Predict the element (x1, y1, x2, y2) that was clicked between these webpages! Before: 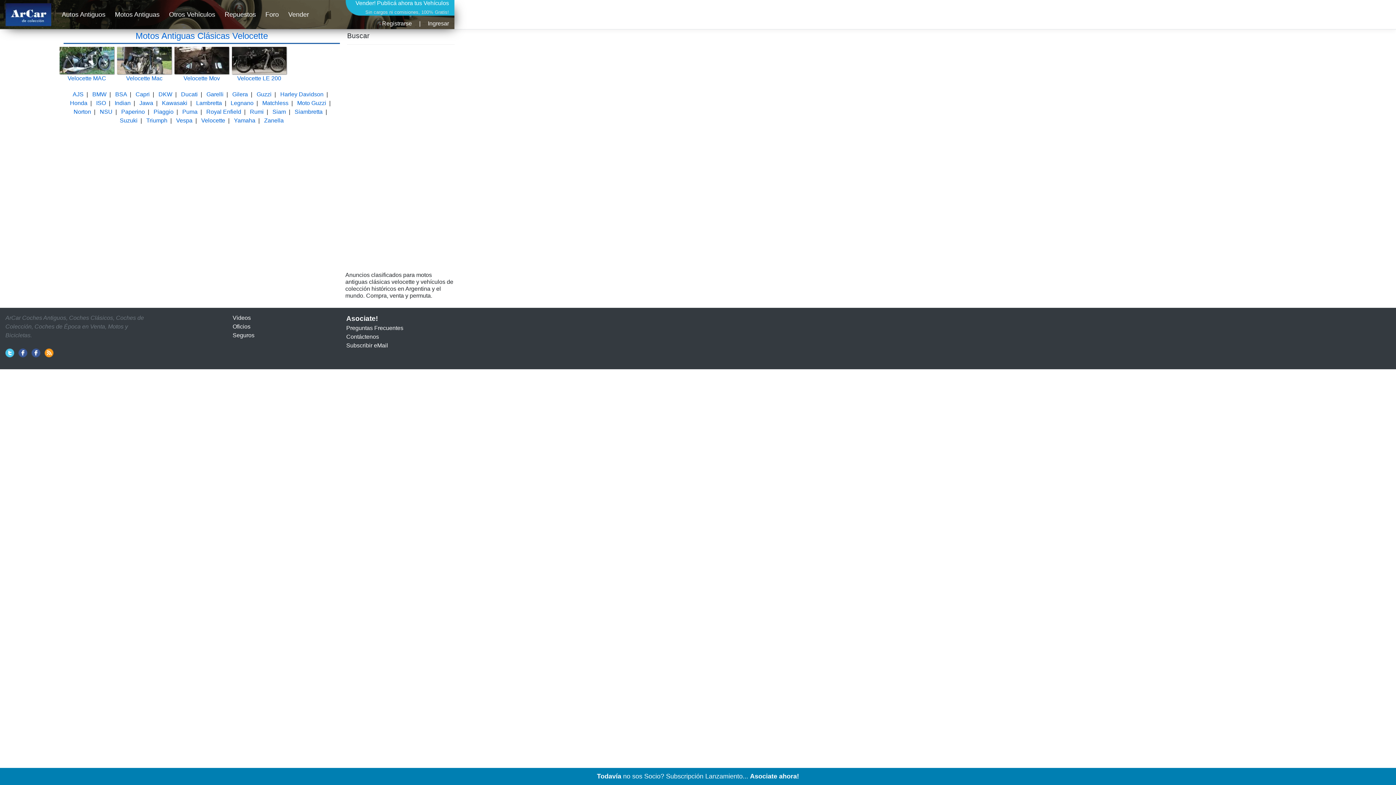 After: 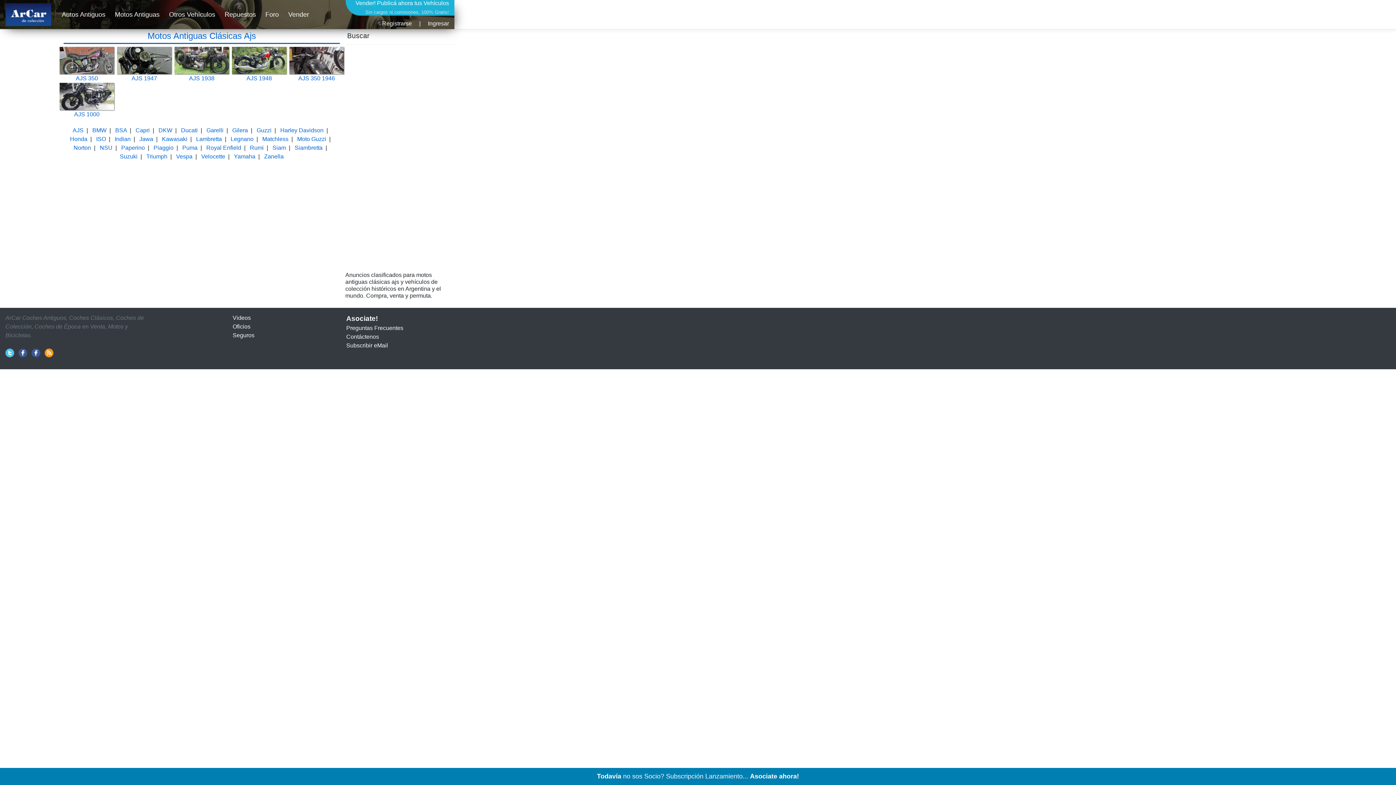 Action: label: AJS bbox: (72, 91, 83, 97)